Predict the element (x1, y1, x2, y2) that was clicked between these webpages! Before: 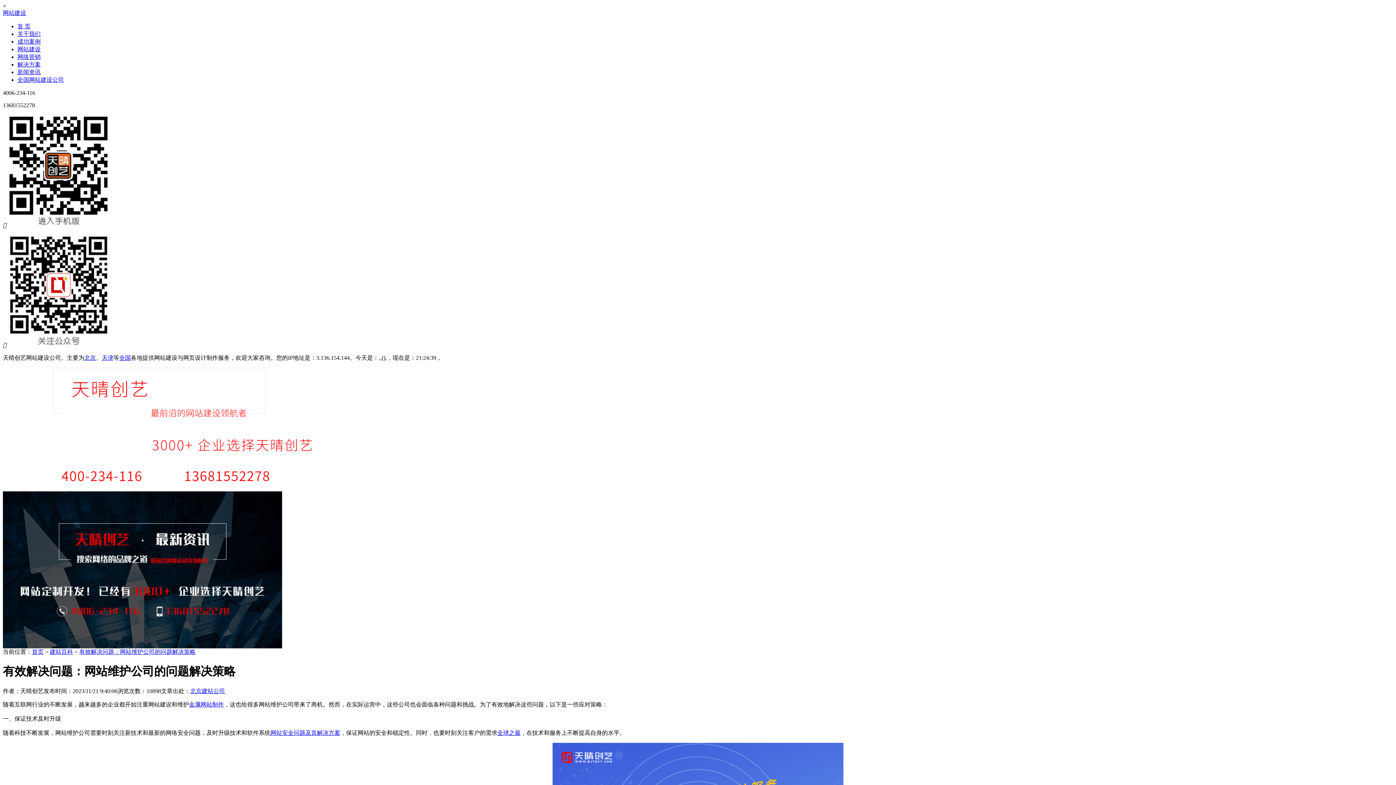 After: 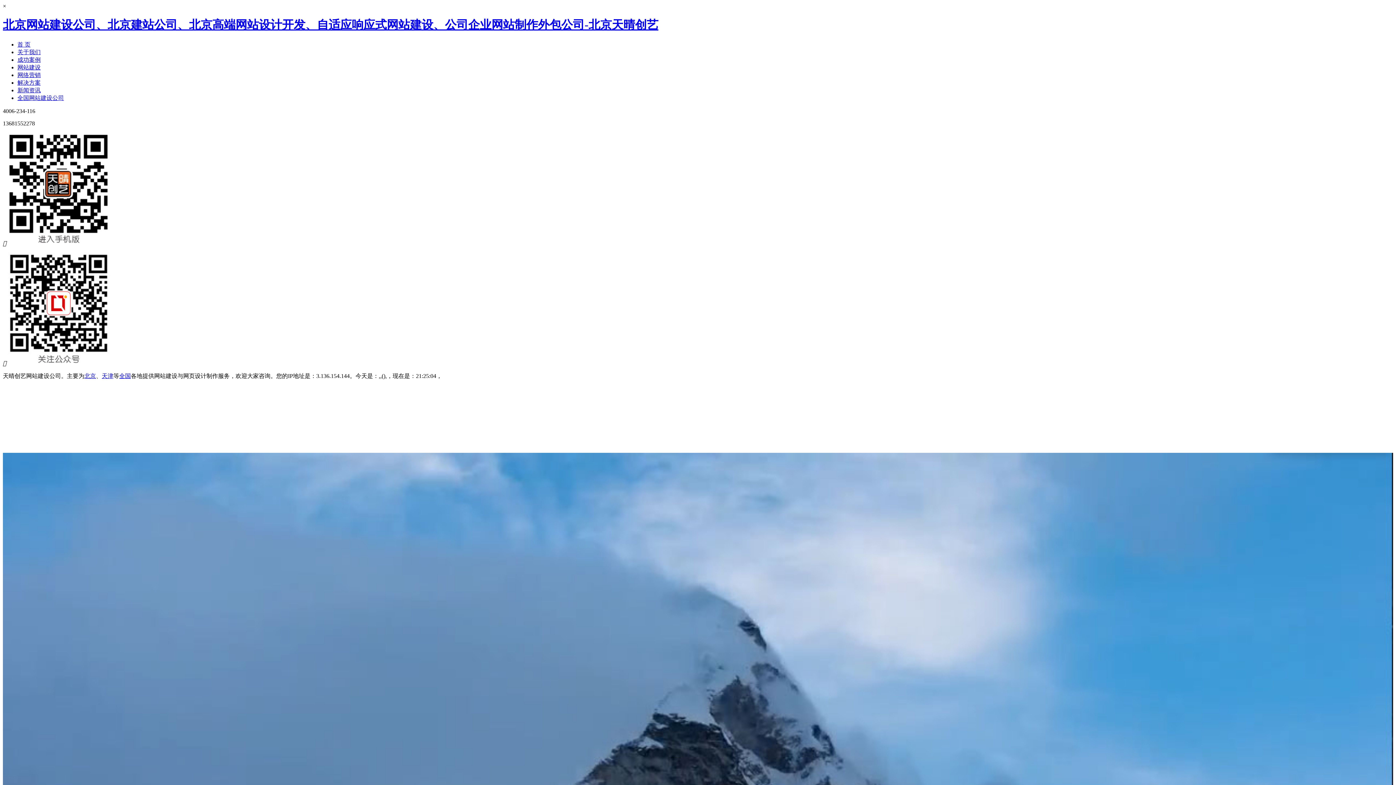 Action: label: 北京建站公司 bbox: (190, 688, 225, 694)